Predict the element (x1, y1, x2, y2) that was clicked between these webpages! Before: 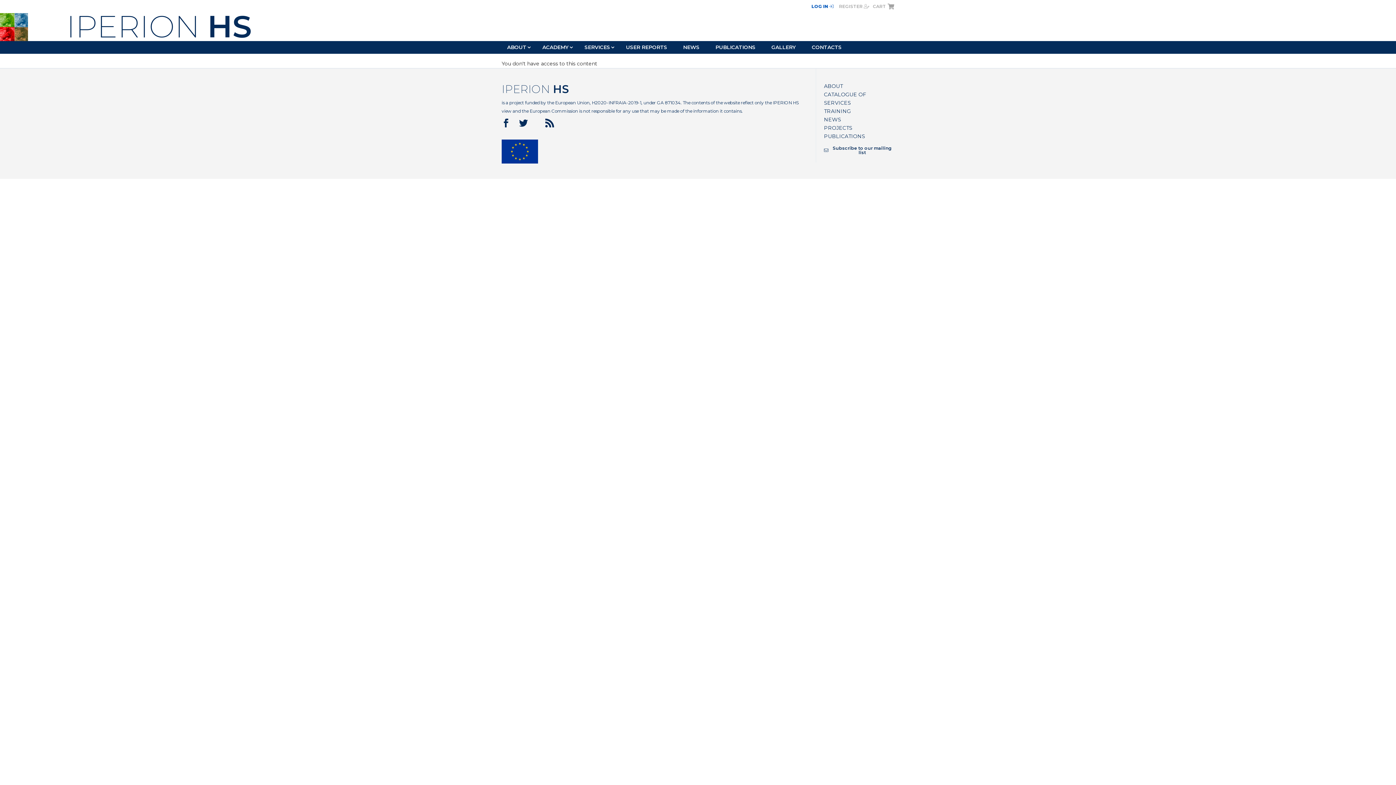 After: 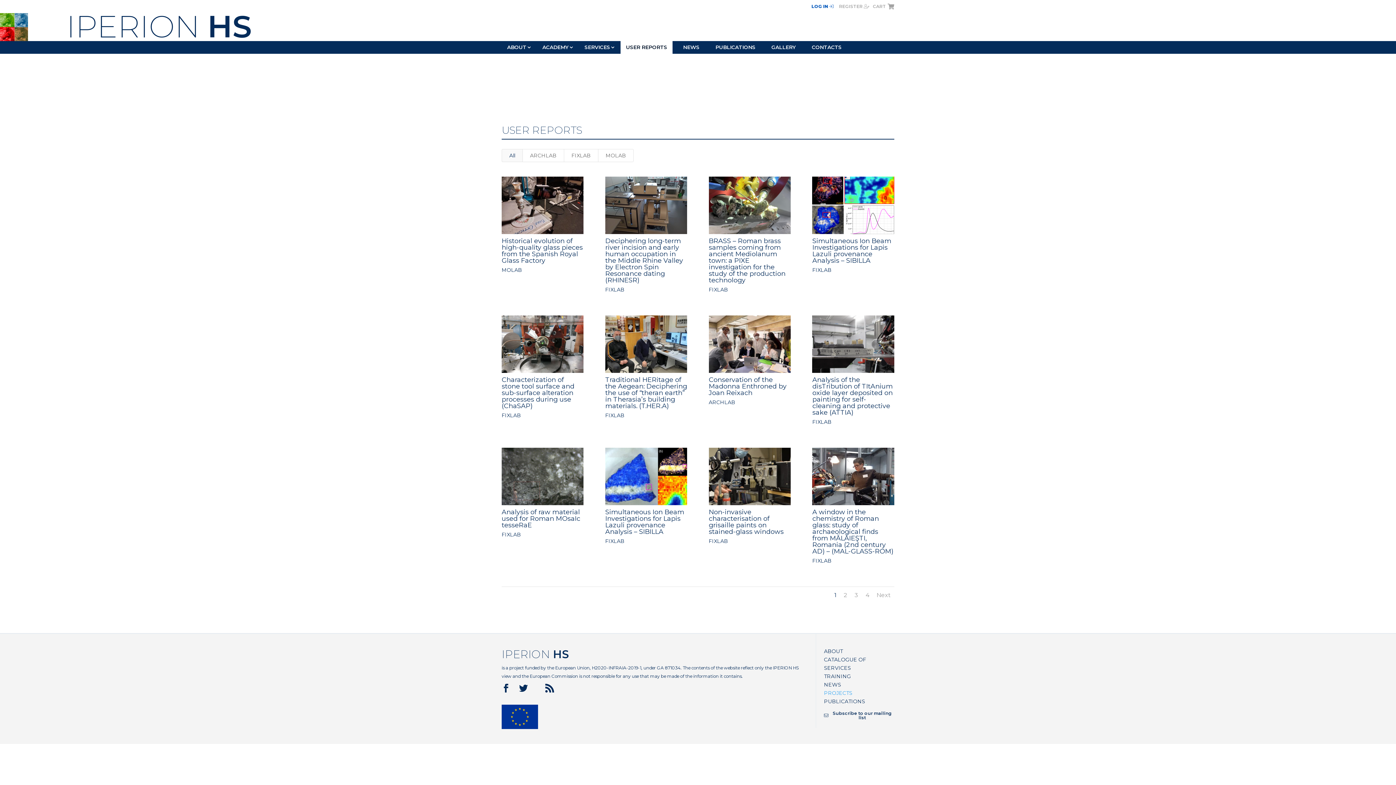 Action: label: USER REPORTS bbox: (620, 44, 672, 53)